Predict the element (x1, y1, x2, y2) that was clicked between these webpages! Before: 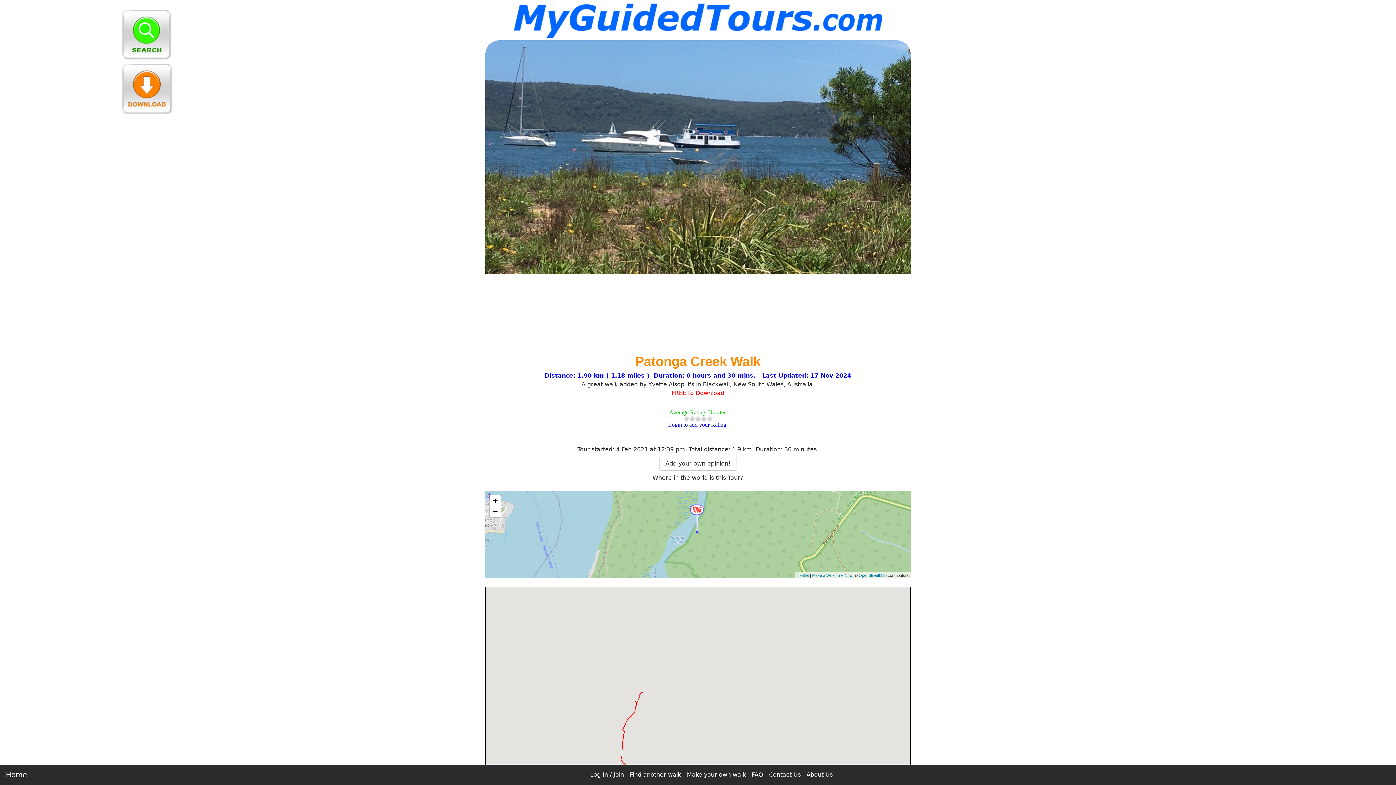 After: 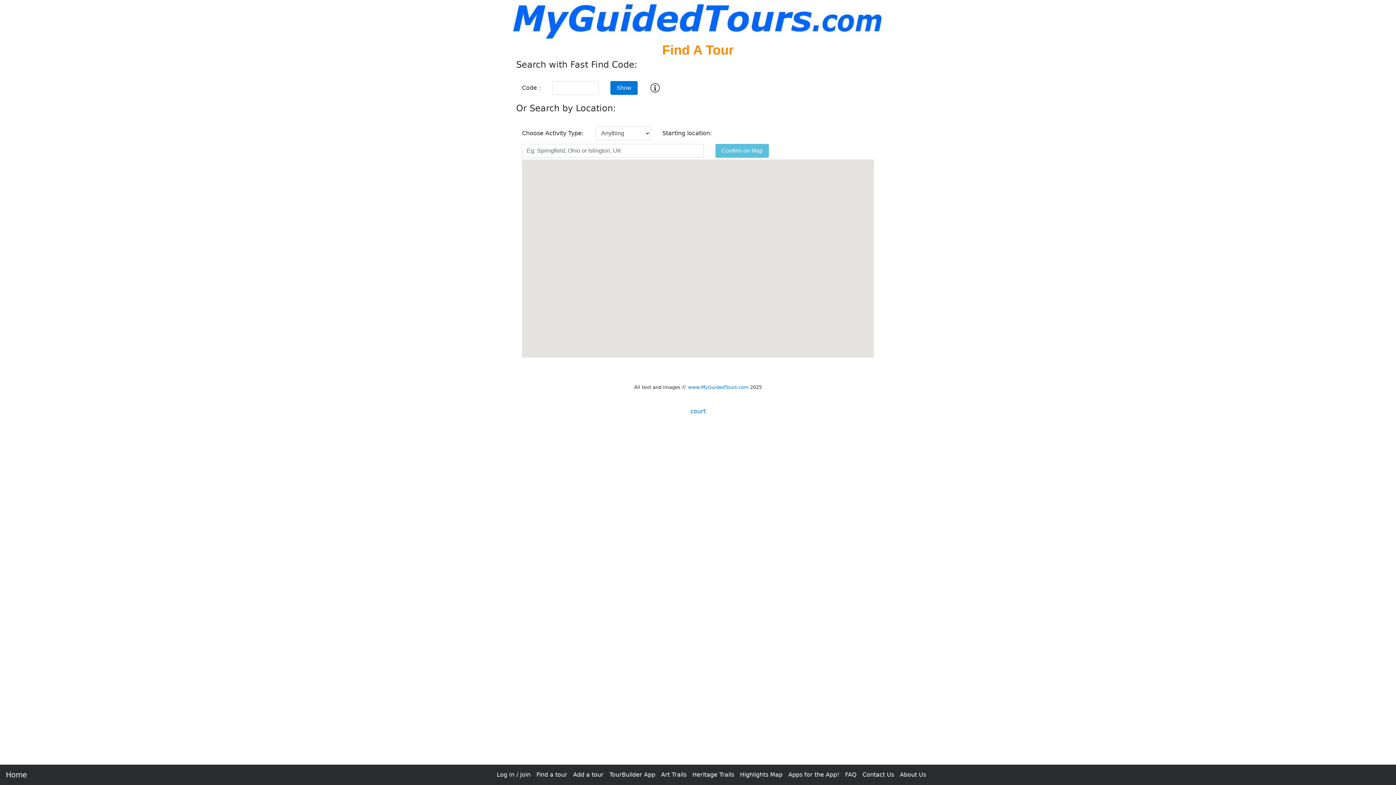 Action: bbox: (119, 30, 174, 37)